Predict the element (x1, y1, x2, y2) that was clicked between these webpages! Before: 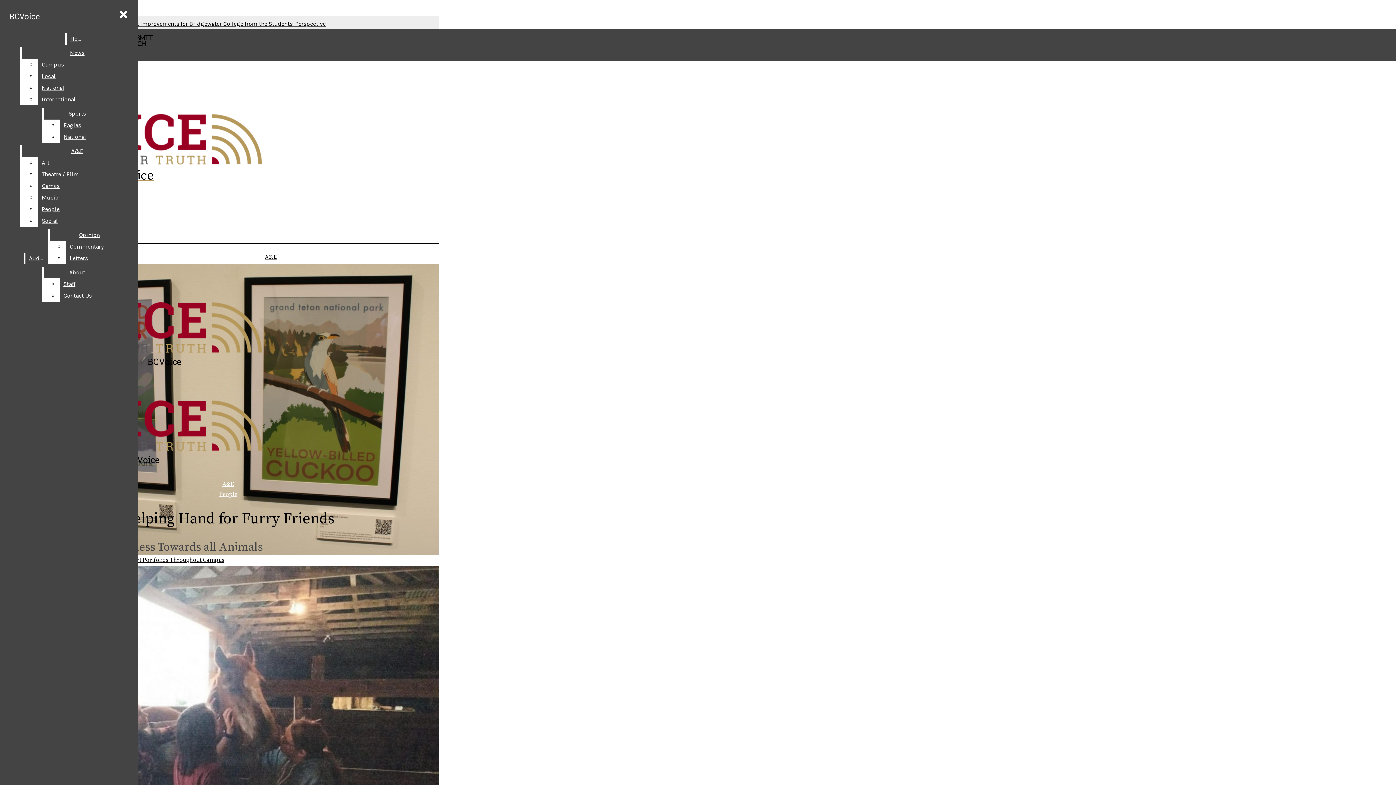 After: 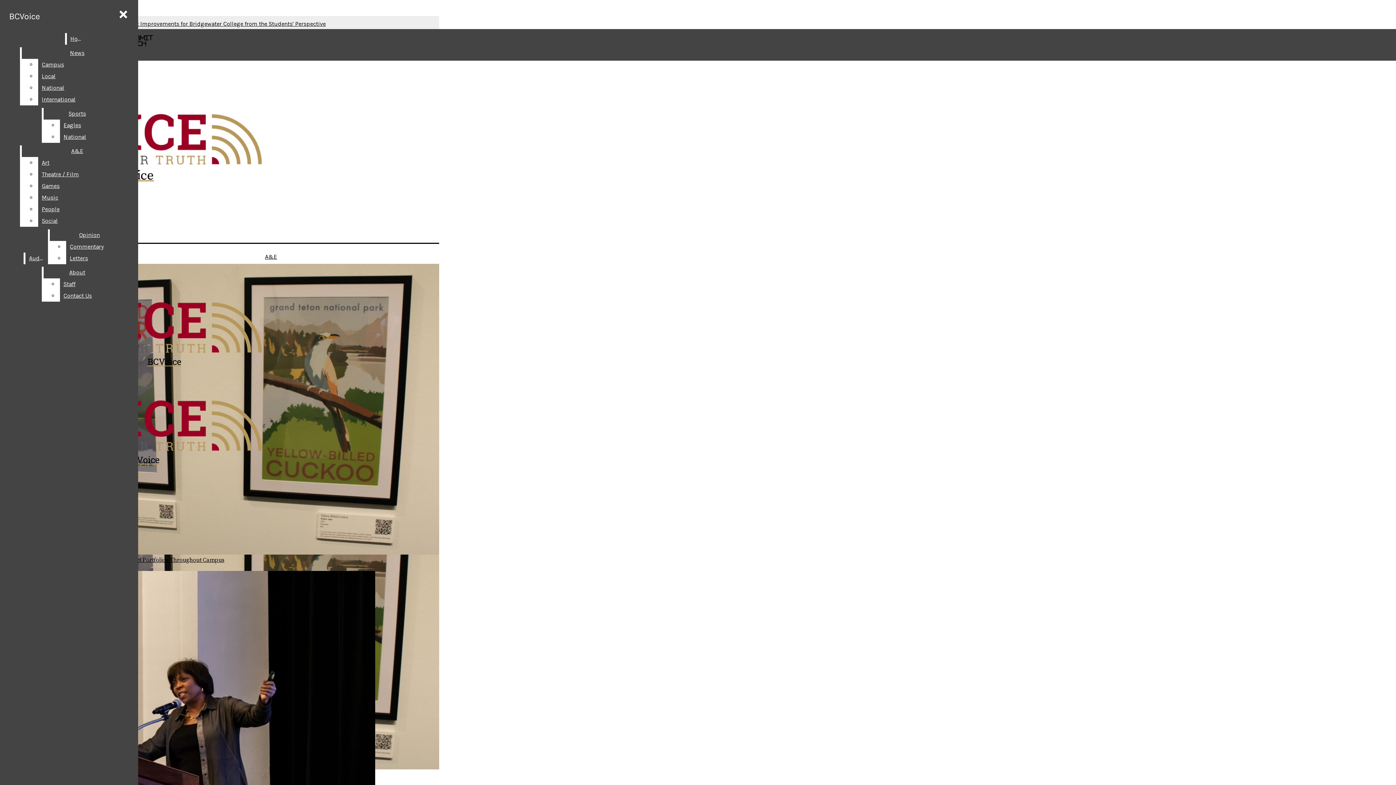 Action: bbox: (2, 302, 325, 367) label: BCVoice